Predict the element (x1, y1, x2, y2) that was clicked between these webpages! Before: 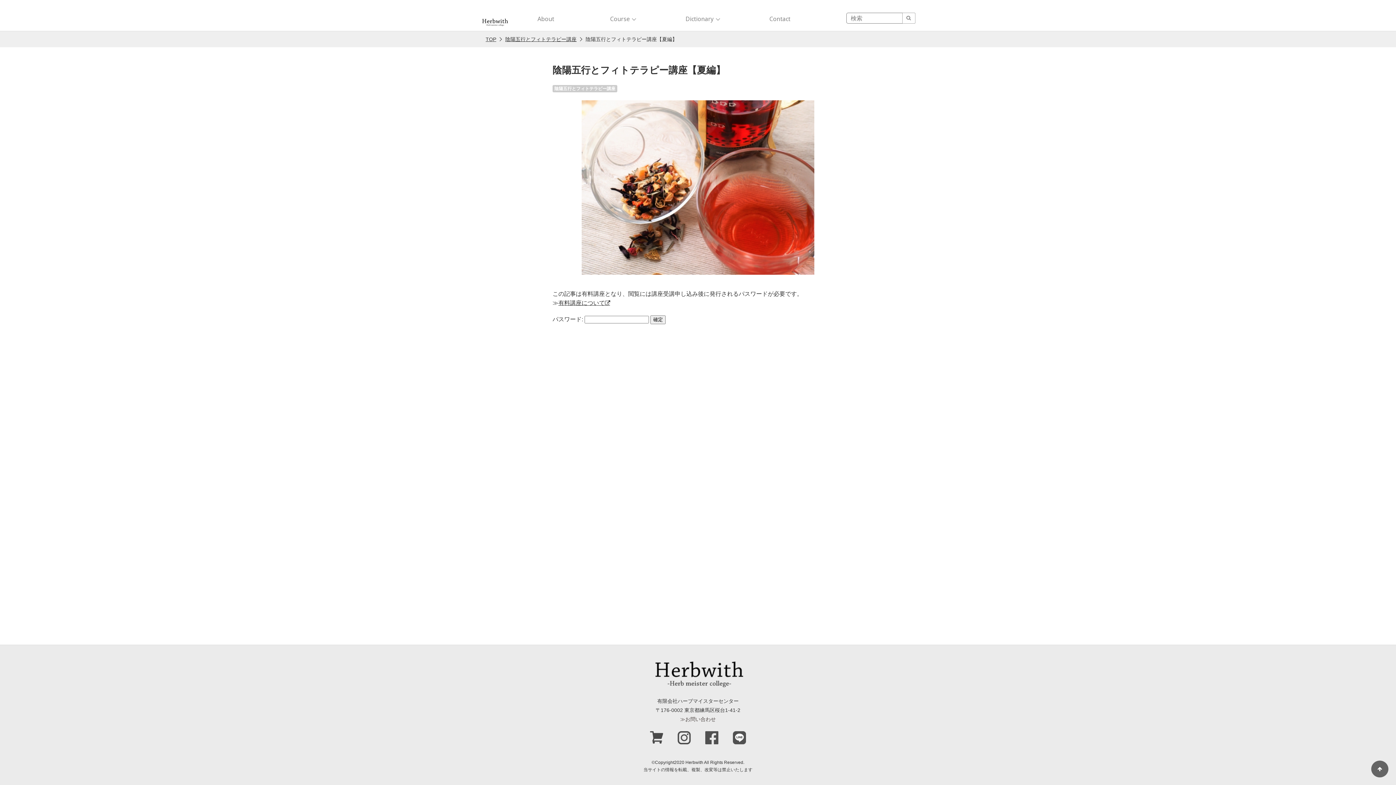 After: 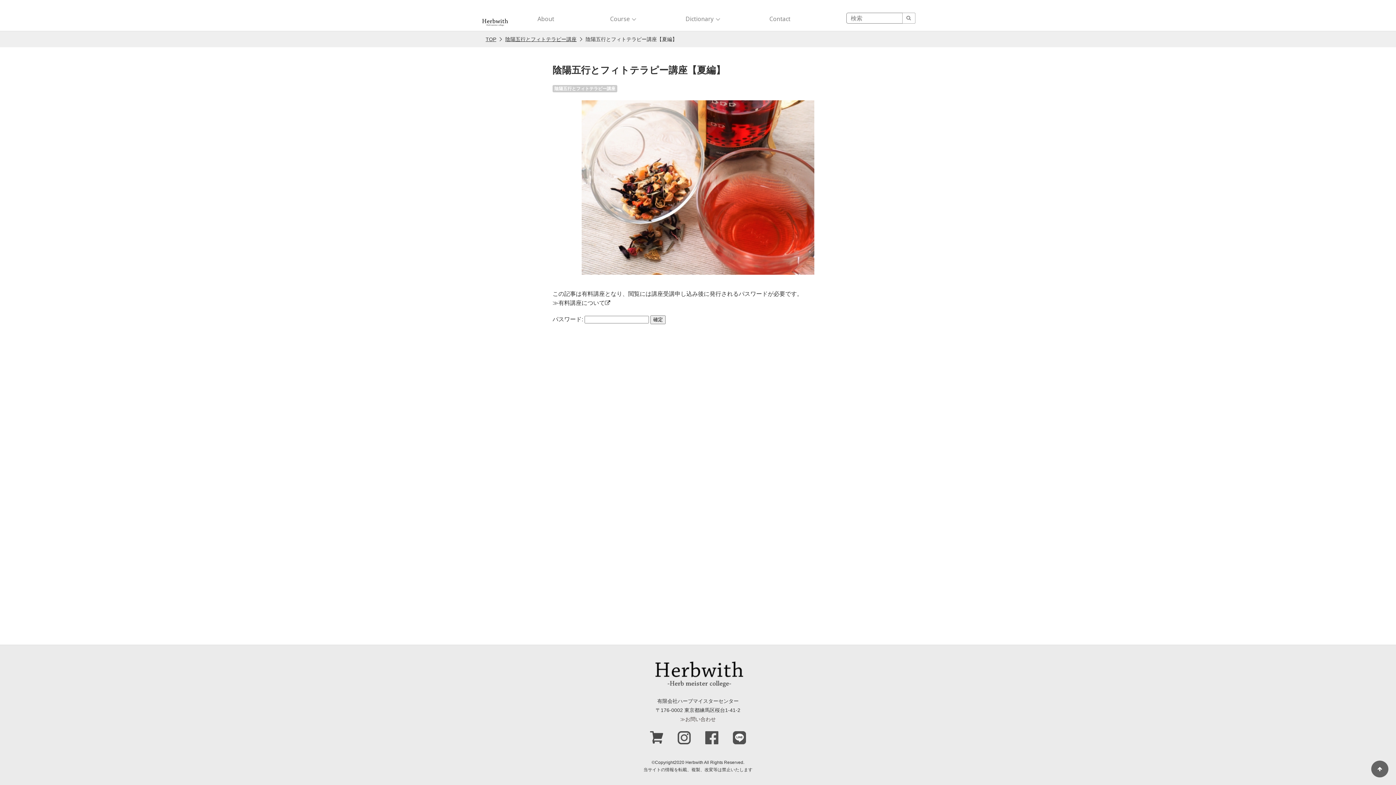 Action: label: 有料講座について bbox: (558, 300, 610, 306)